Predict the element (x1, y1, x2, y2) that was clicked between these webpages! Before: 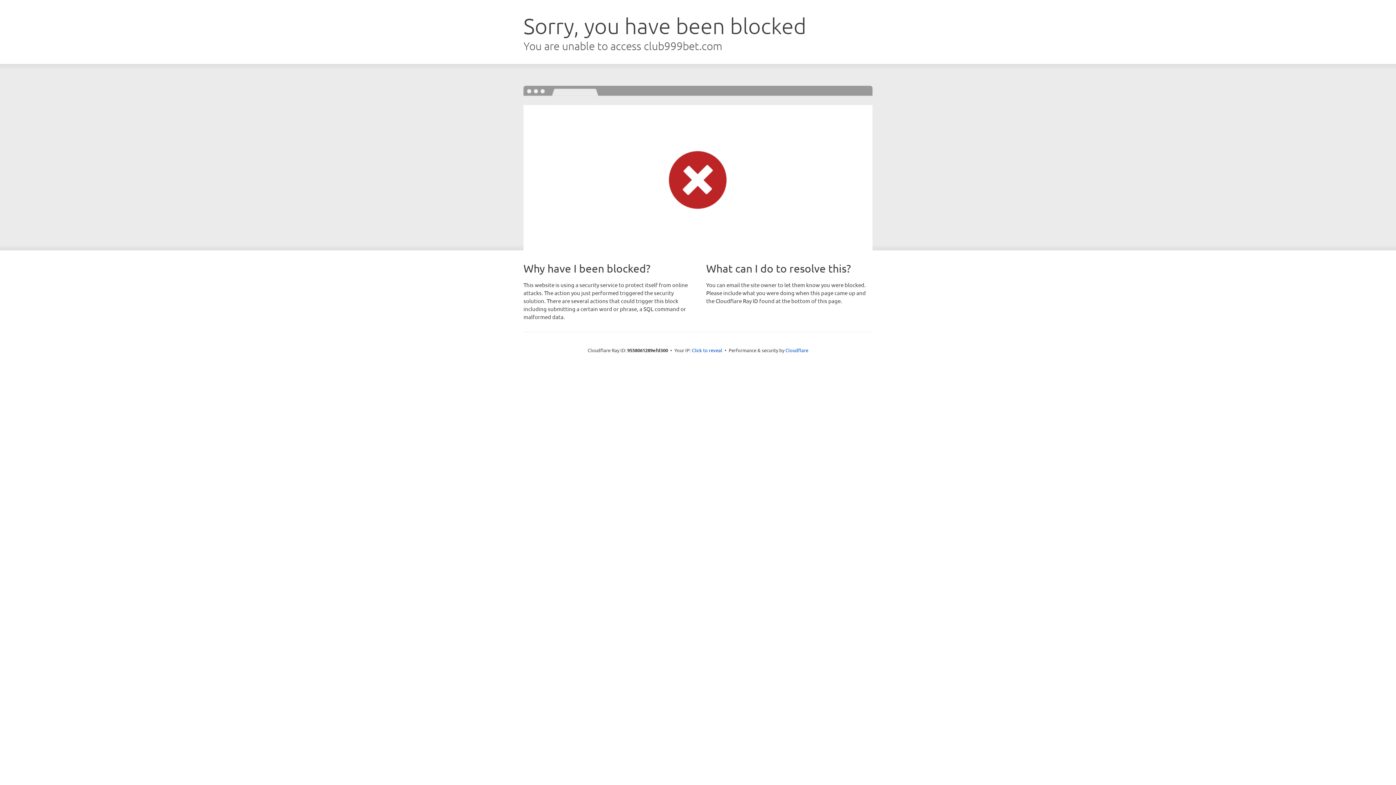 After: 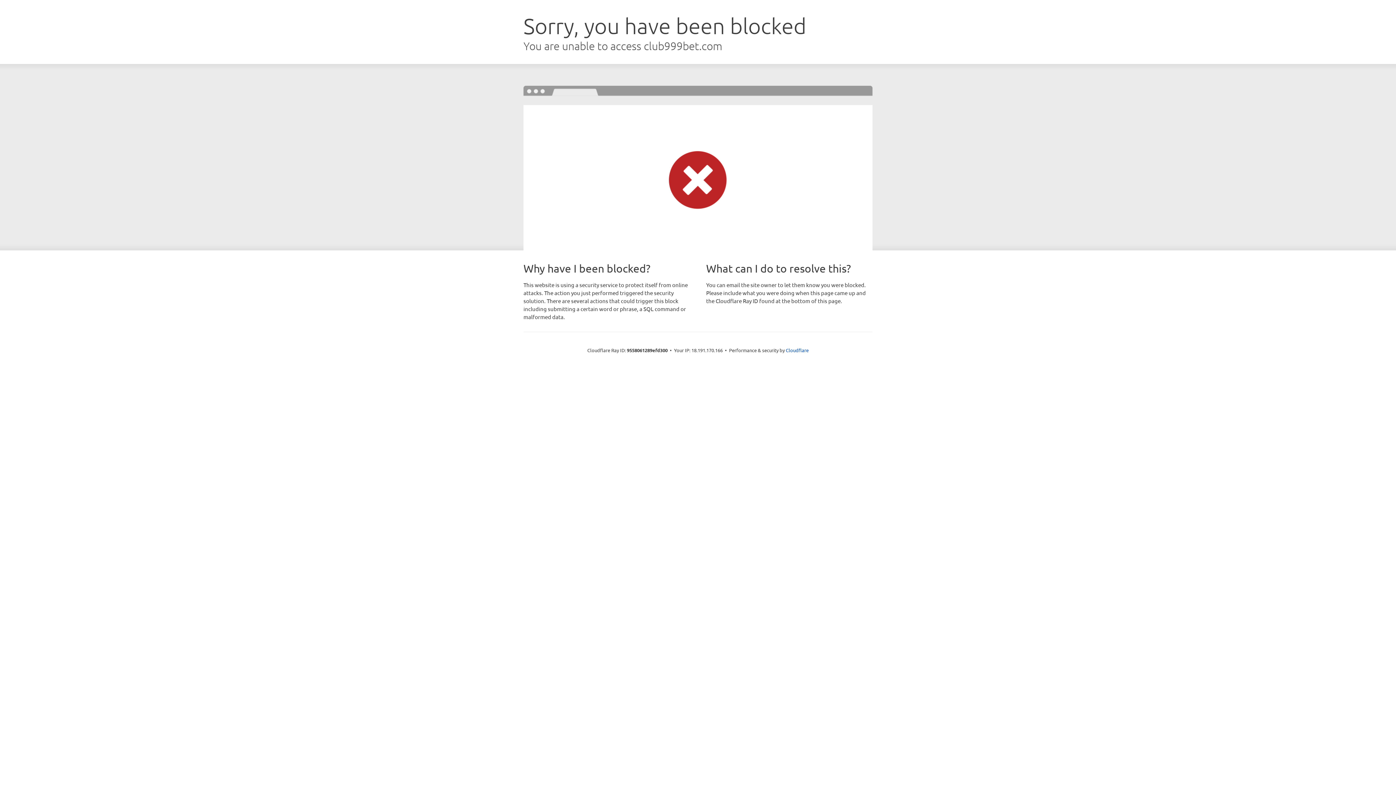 Action: label: Click to reveal bbox: (692, 346, 722, 353)